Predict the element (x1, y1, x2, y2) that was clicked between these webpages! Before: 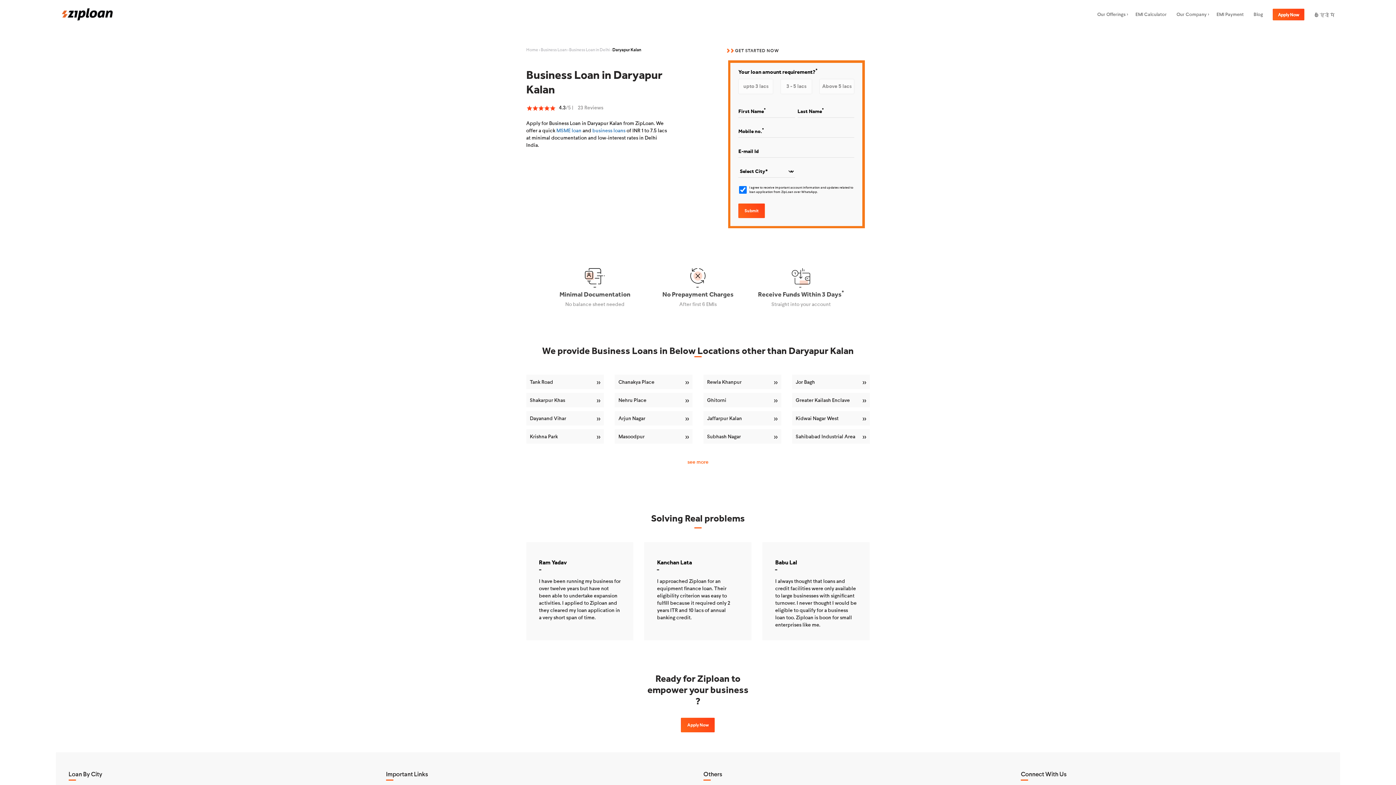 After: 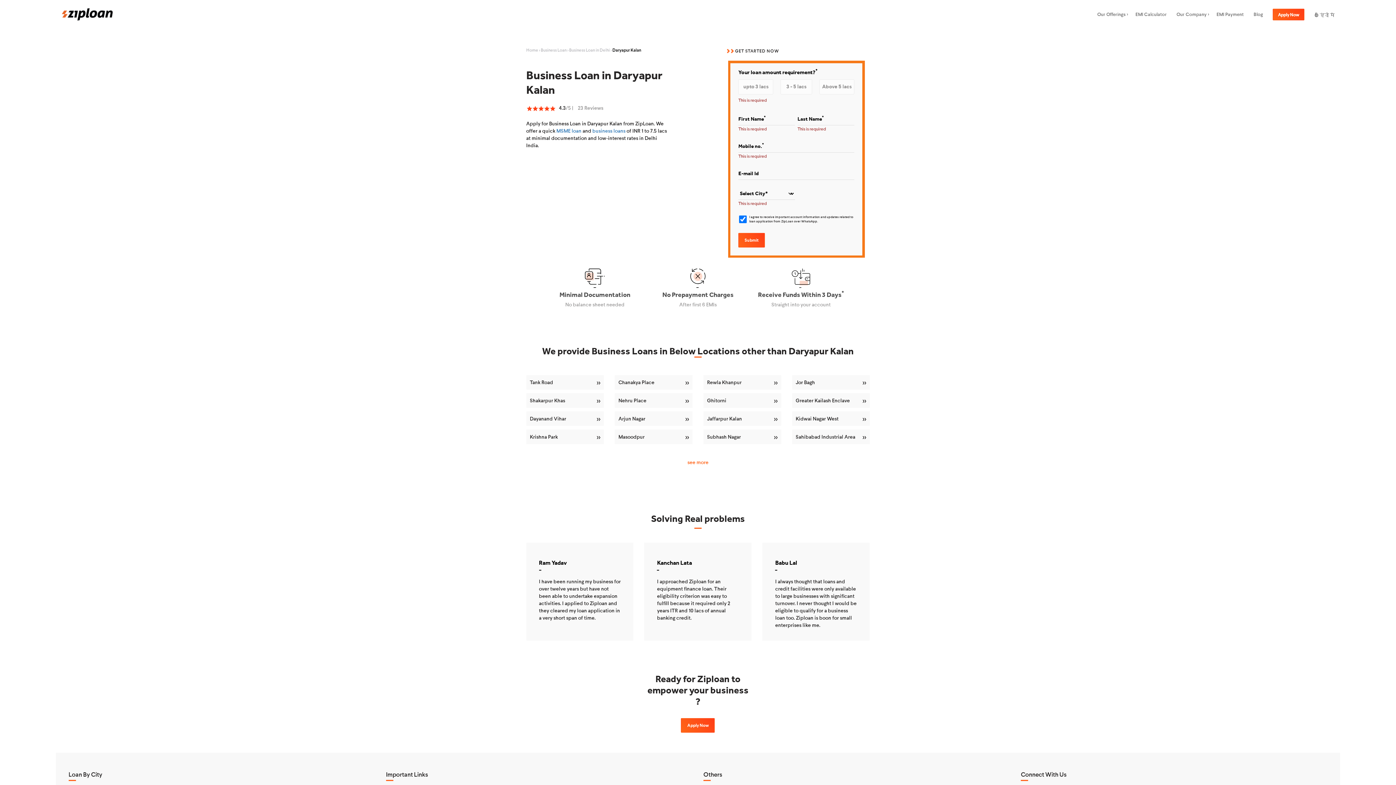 Action: bbox: (738, 203, 765, 218) label: Submit